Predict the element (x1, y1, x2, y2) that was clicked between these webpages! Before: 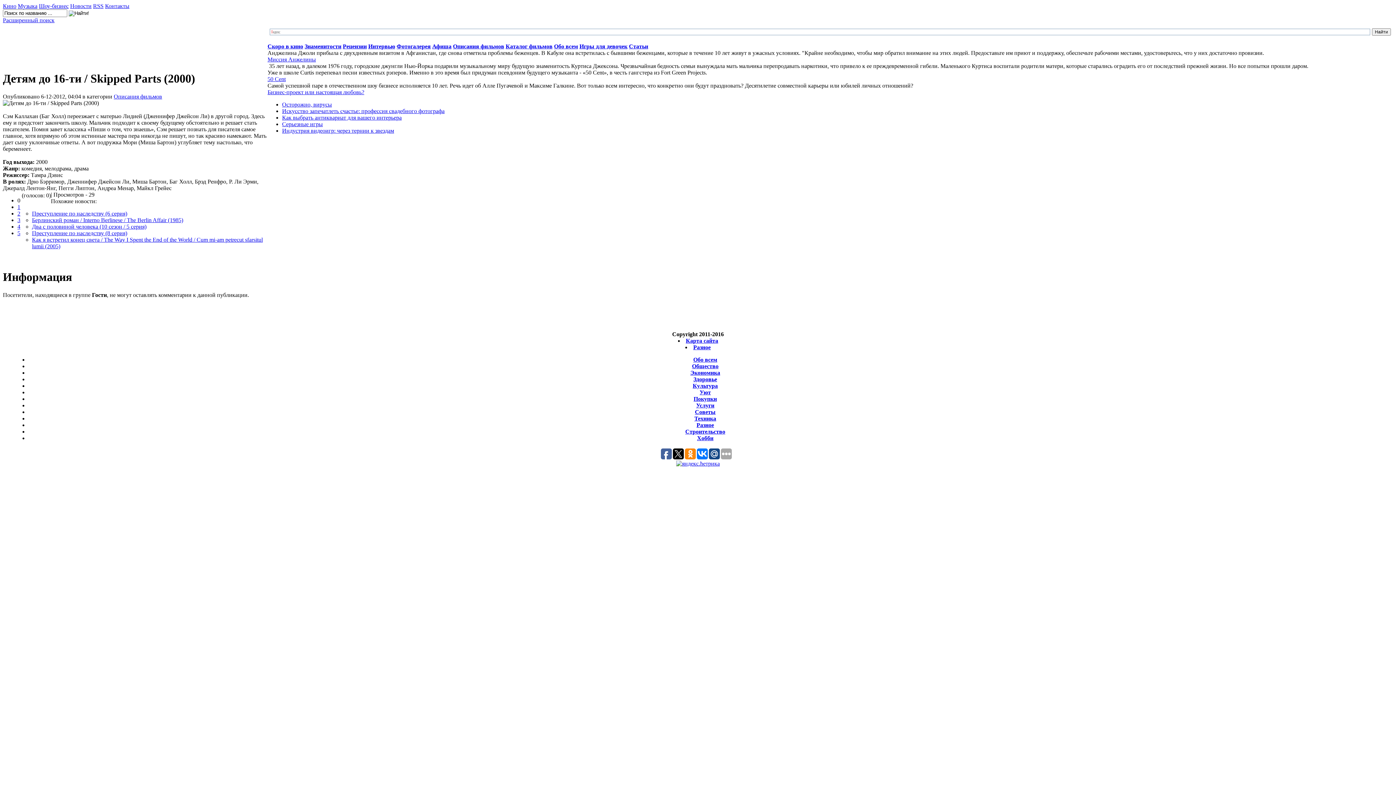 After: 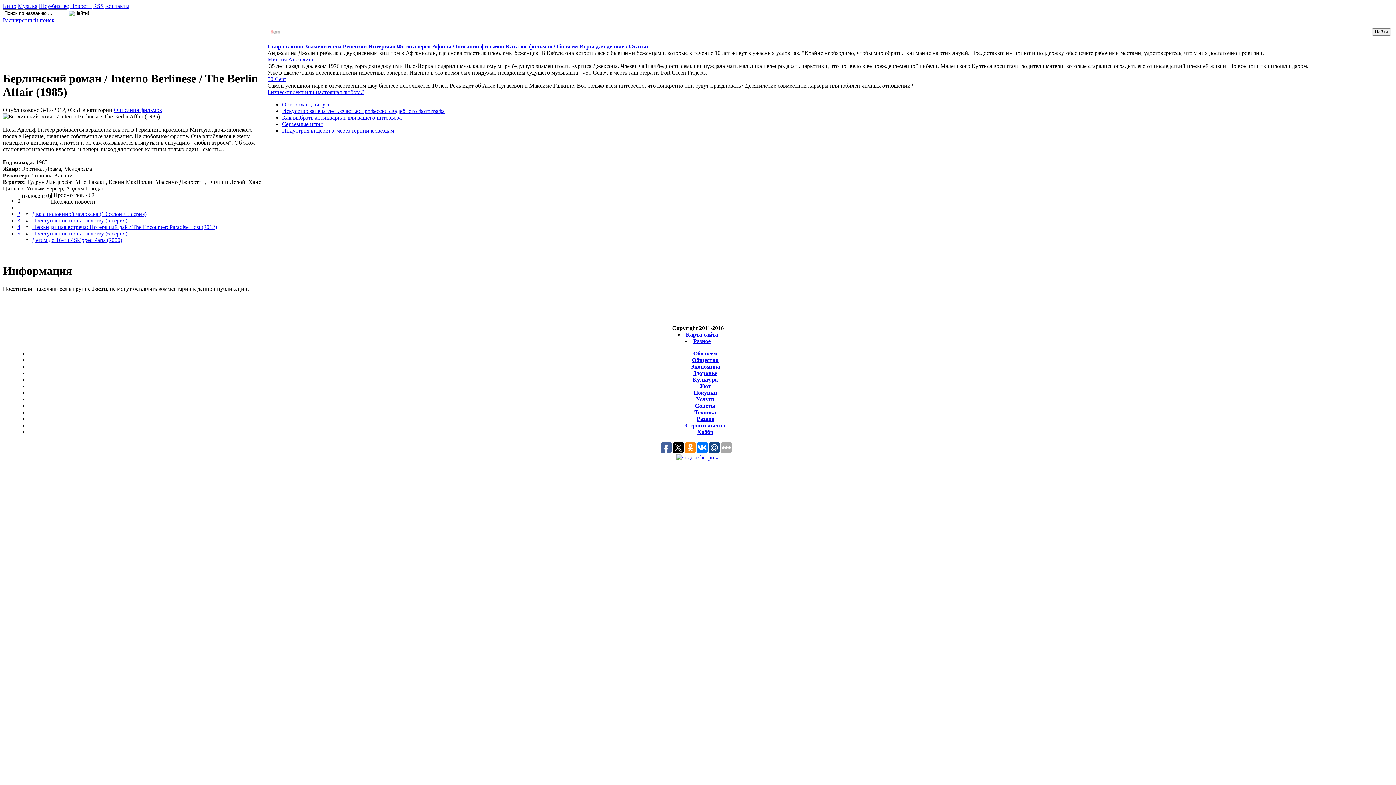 Action: bbox: (32, 217, 183, 223) label: Берлинский роман / Interno Berlinese / The Berlin Affair (1985)